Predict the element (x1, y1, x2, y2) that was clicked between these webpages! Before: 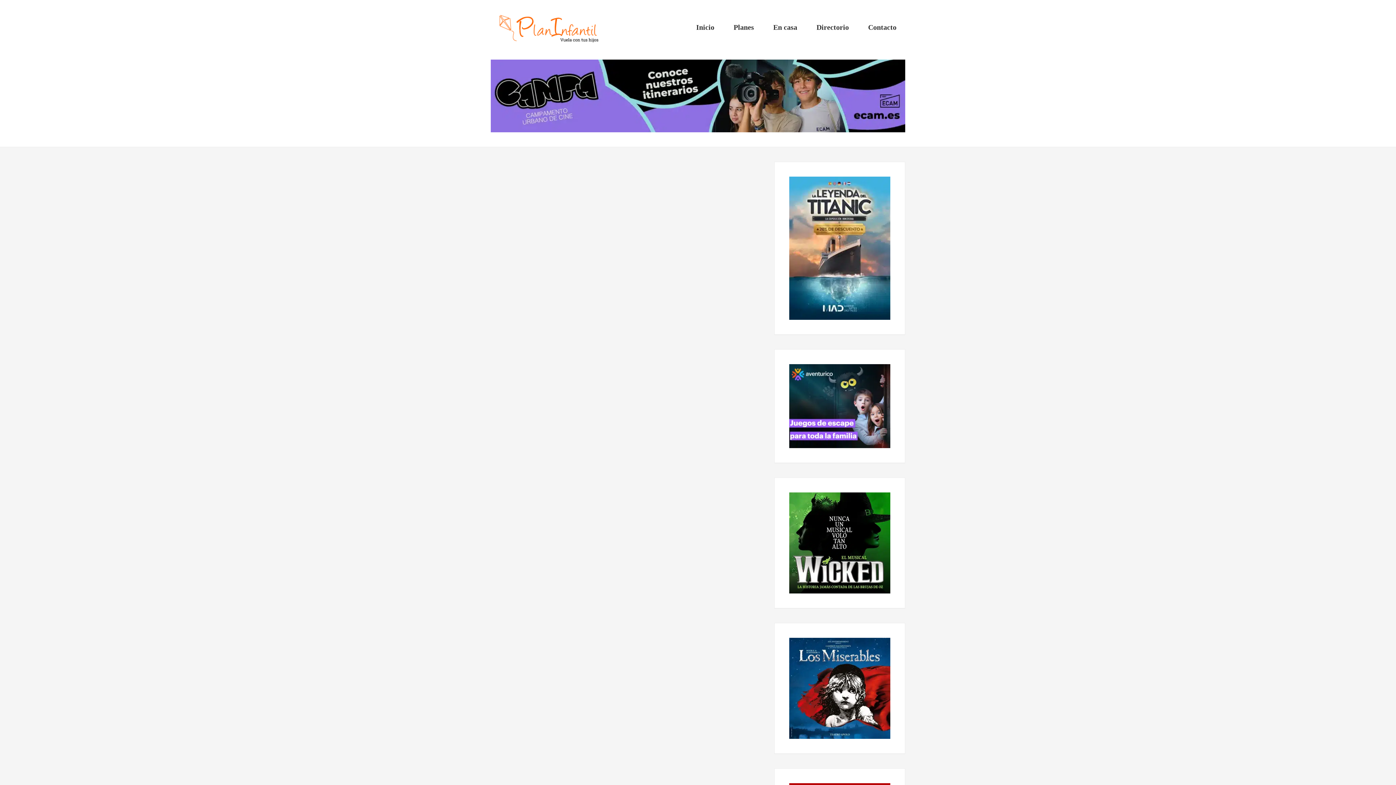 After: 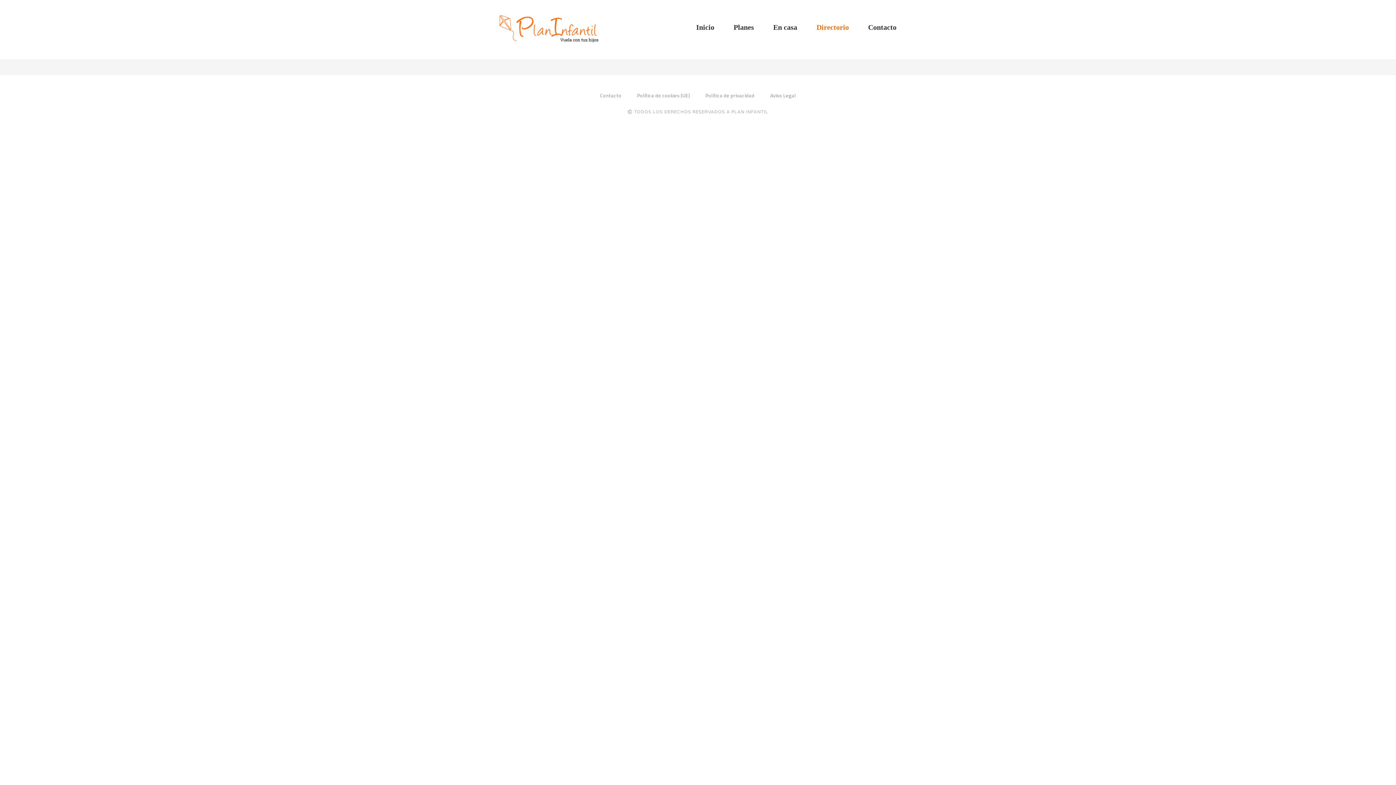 Action: bbox: (808, 14, 857, 40) label: Directorio